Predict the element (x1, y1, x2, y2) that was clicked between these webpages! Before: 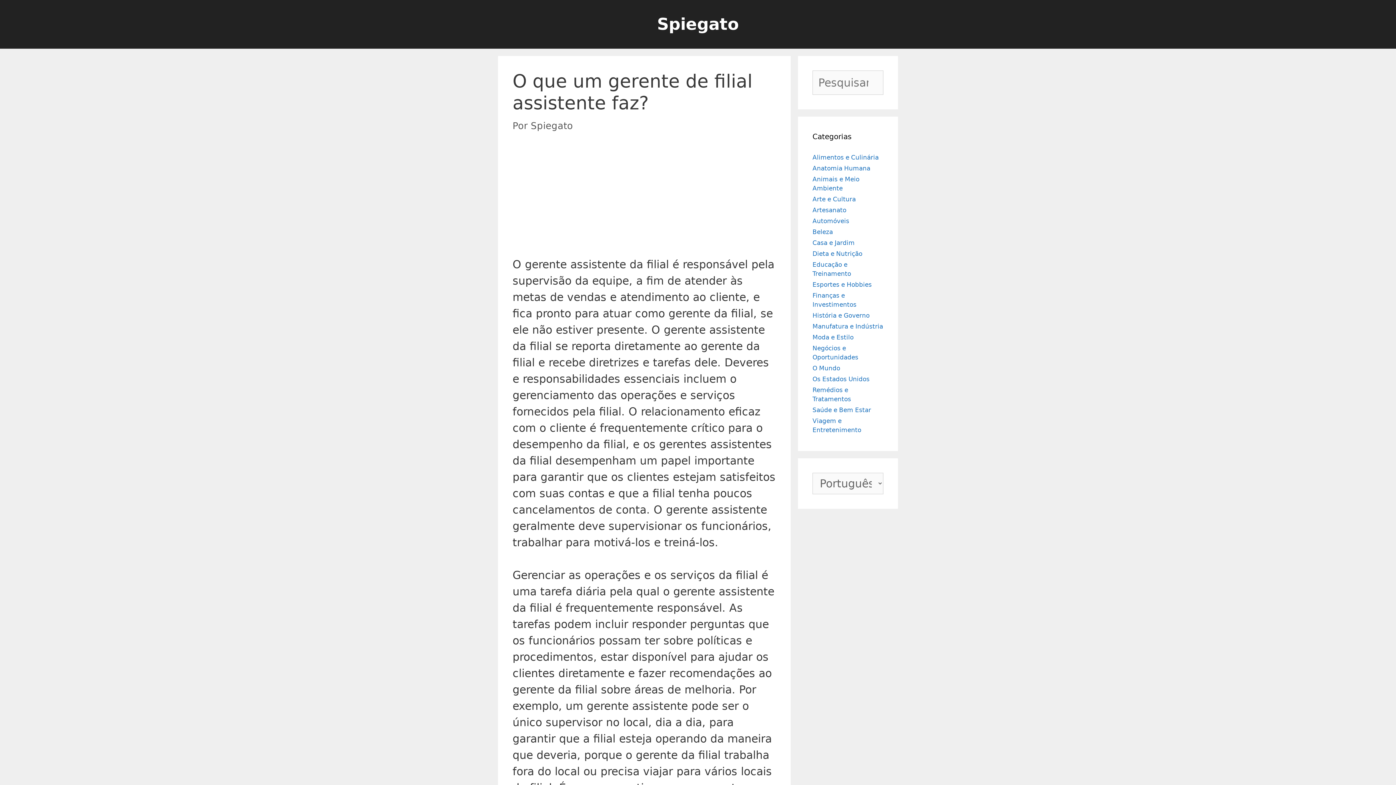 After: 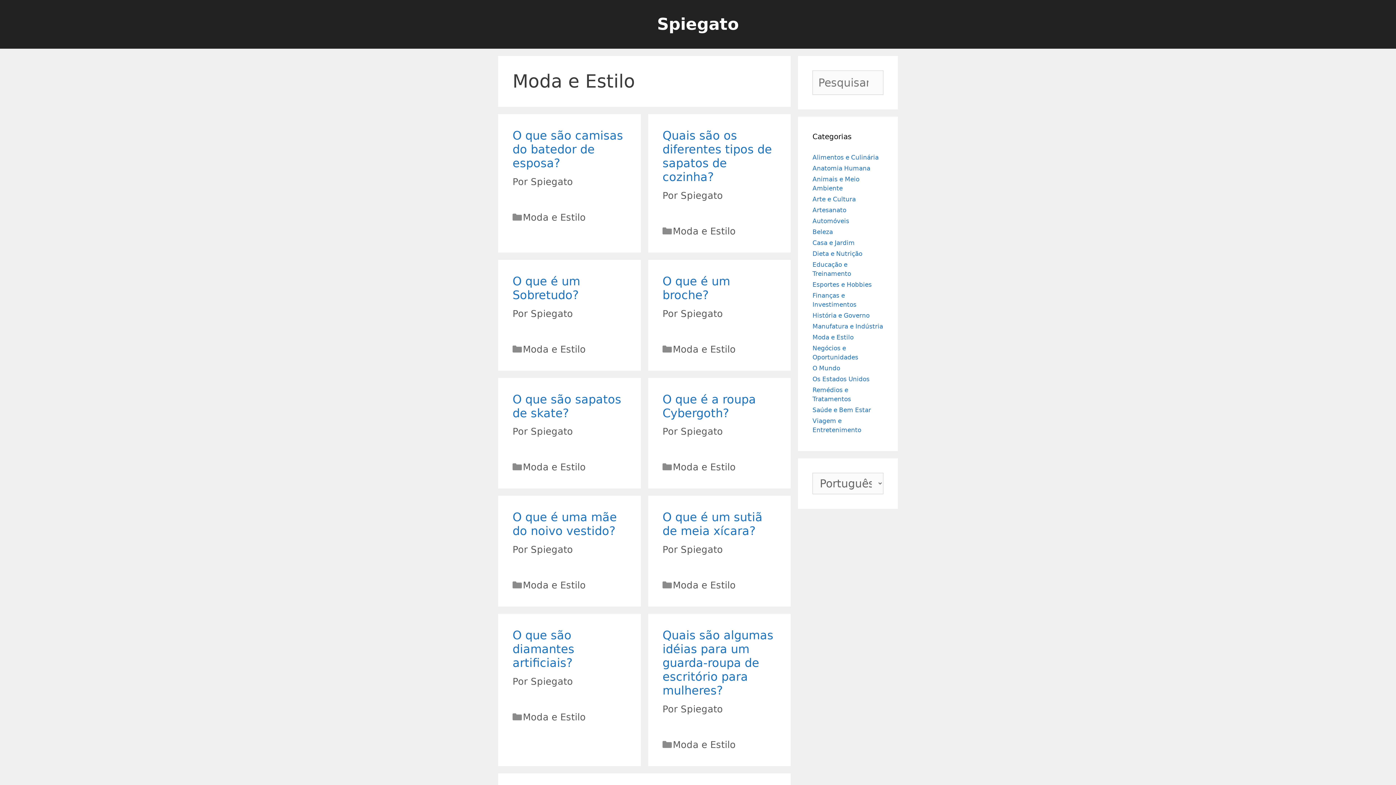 Action: label: Moda e Estilo bbox: (812, 333, 853, 341)